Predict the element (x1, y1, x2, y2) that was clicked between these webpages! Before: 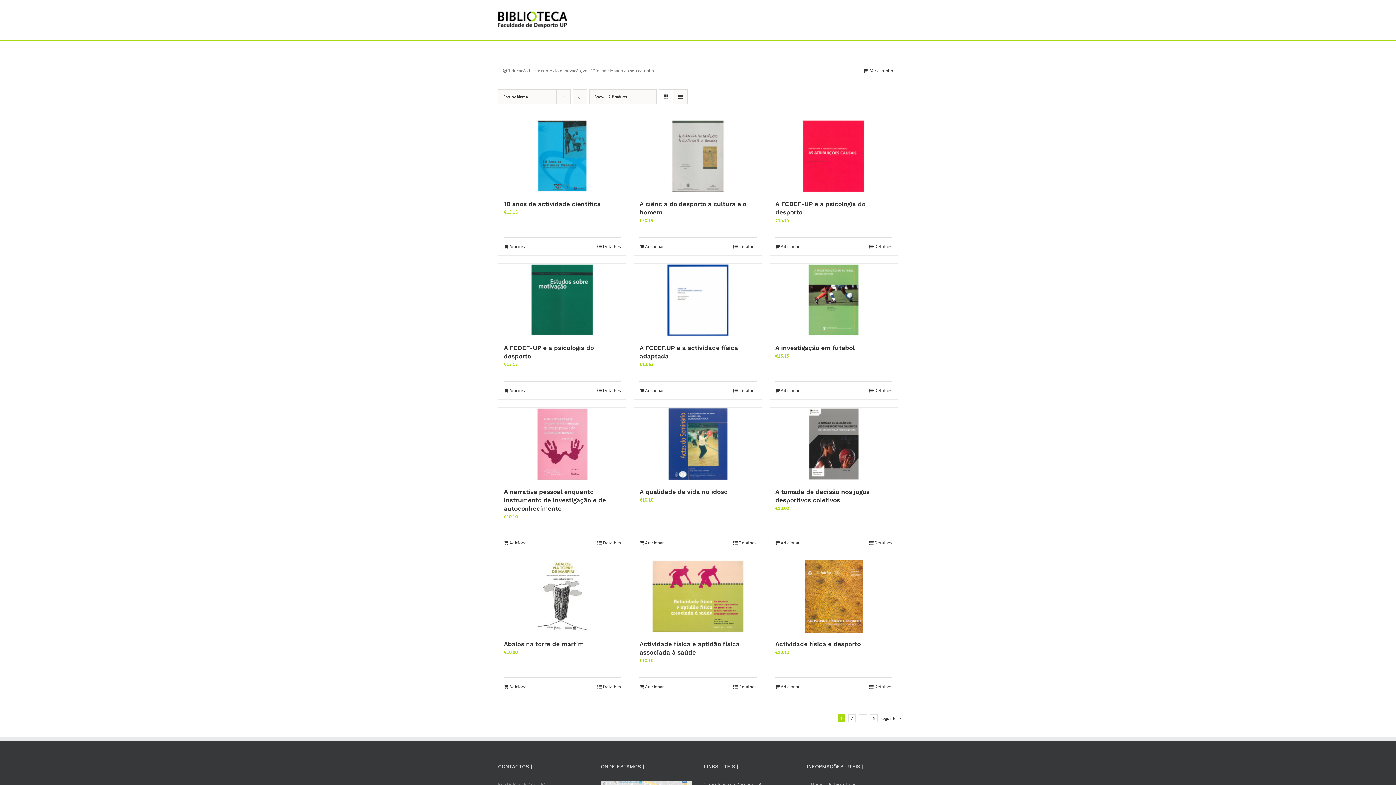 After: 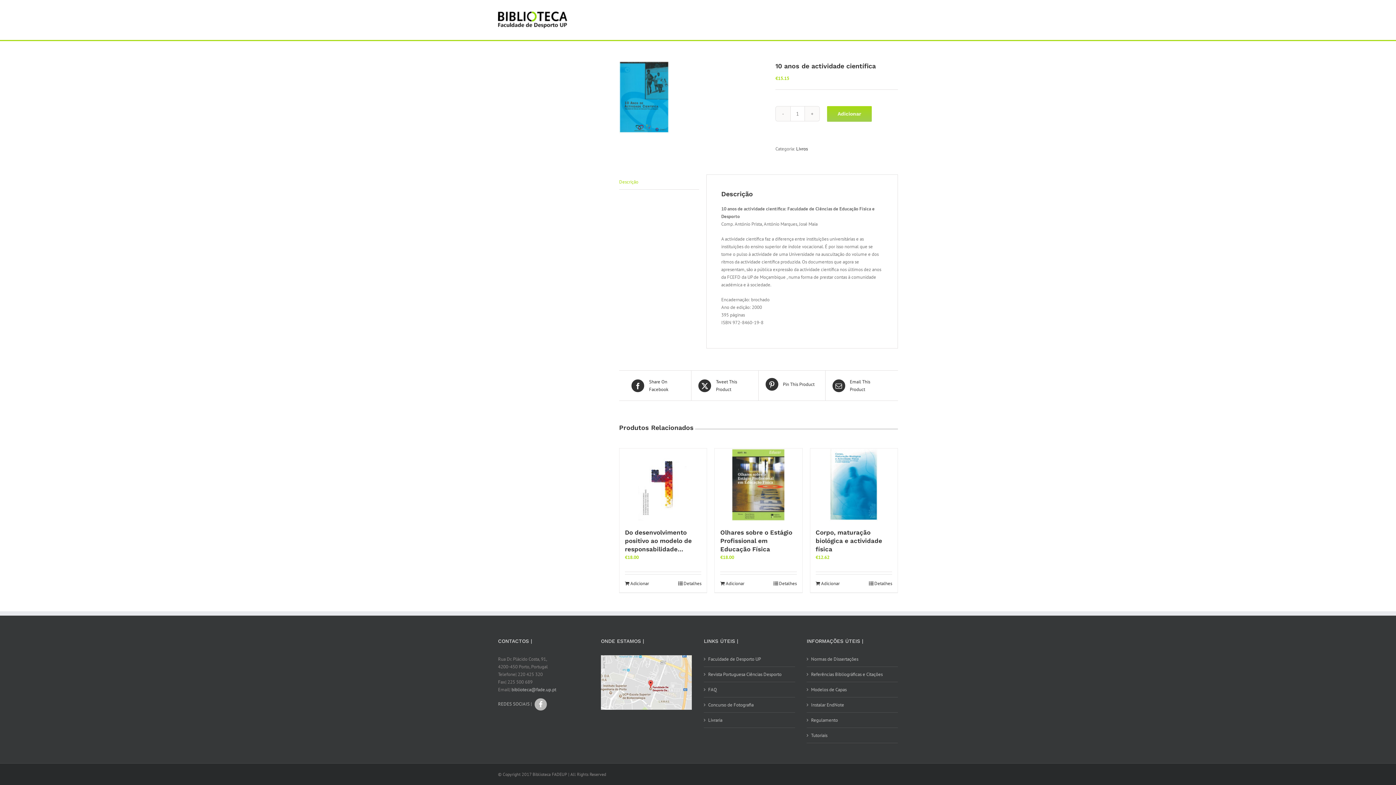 Action: label: Detalhes bbox: (597, 243, 620, 250)